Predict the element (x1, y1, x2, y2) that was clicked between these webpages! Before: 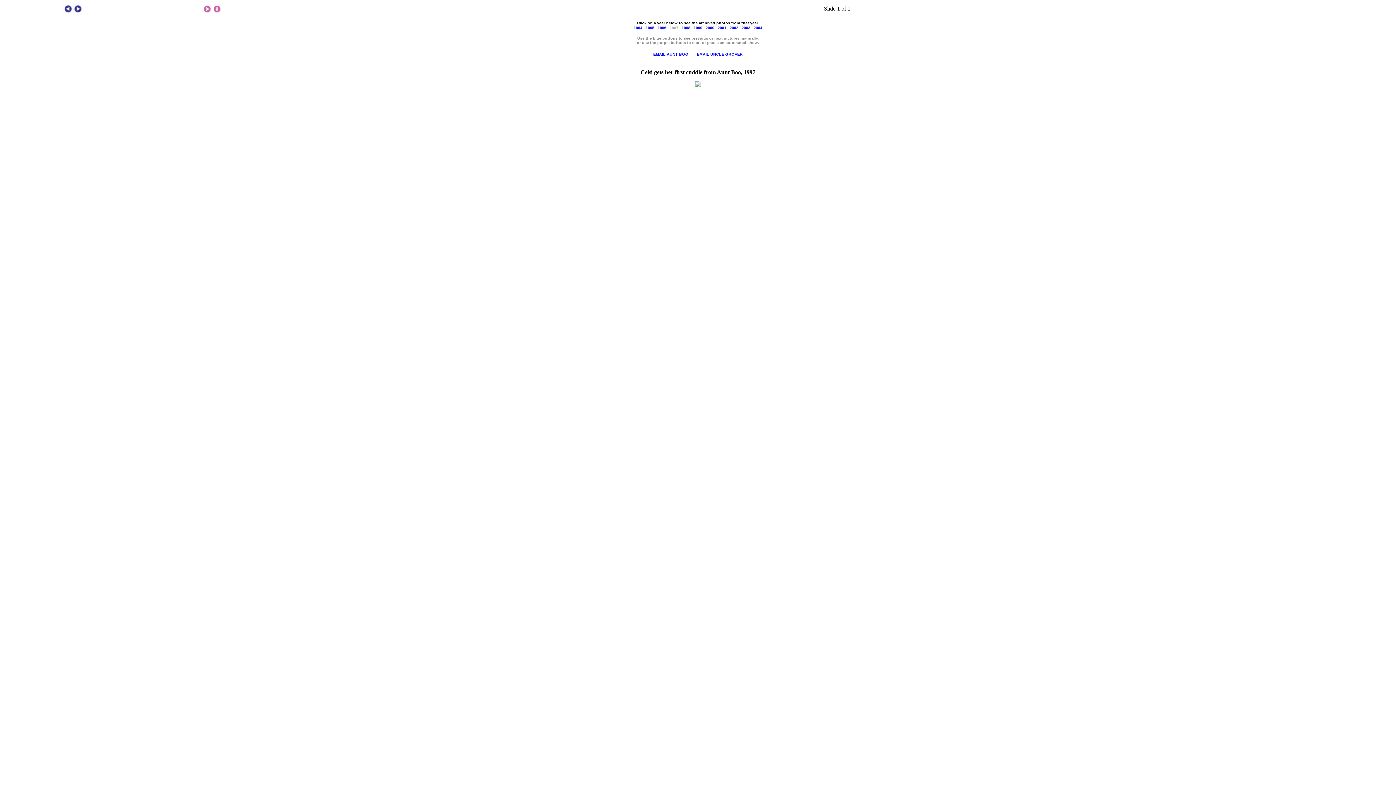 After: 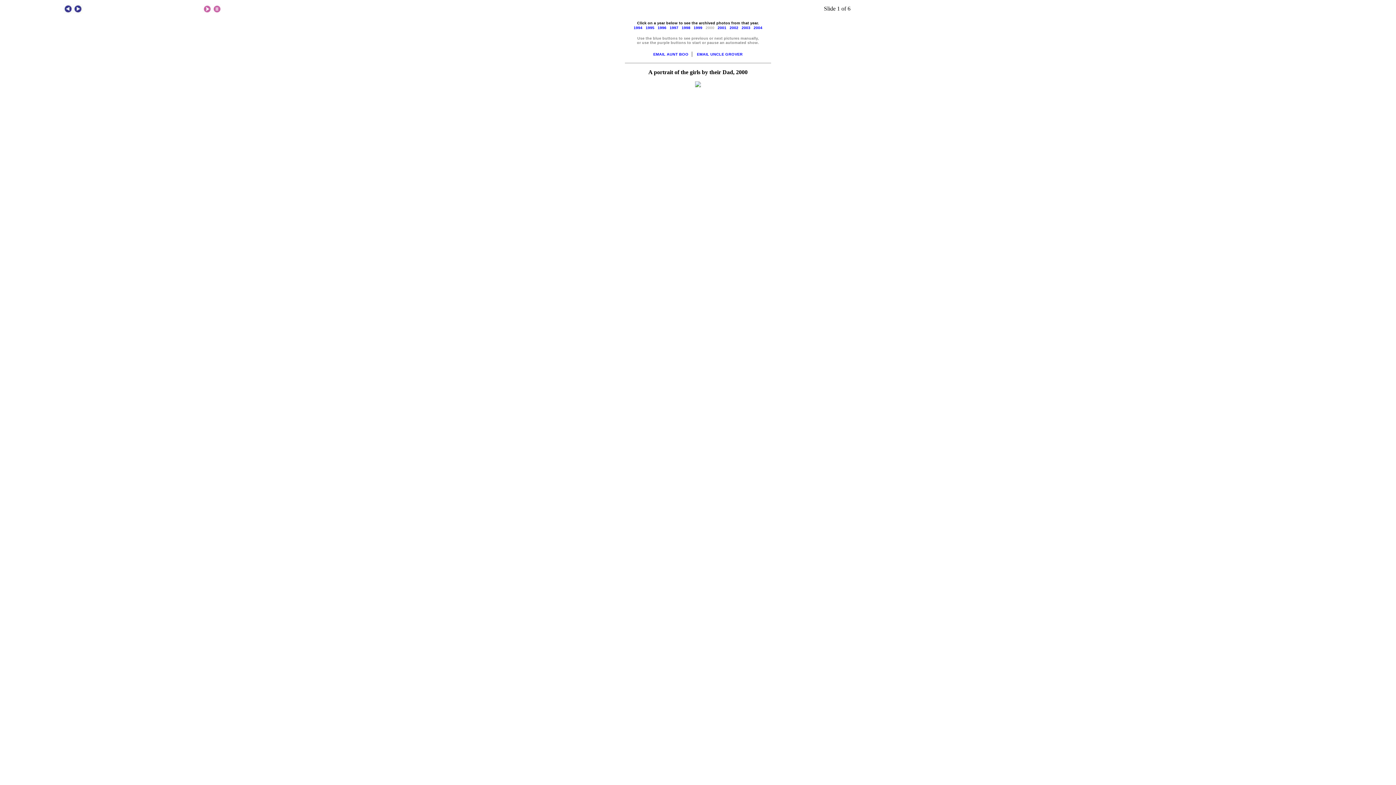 Action: label: 2000 bbox: (705, 25, 714, 29)